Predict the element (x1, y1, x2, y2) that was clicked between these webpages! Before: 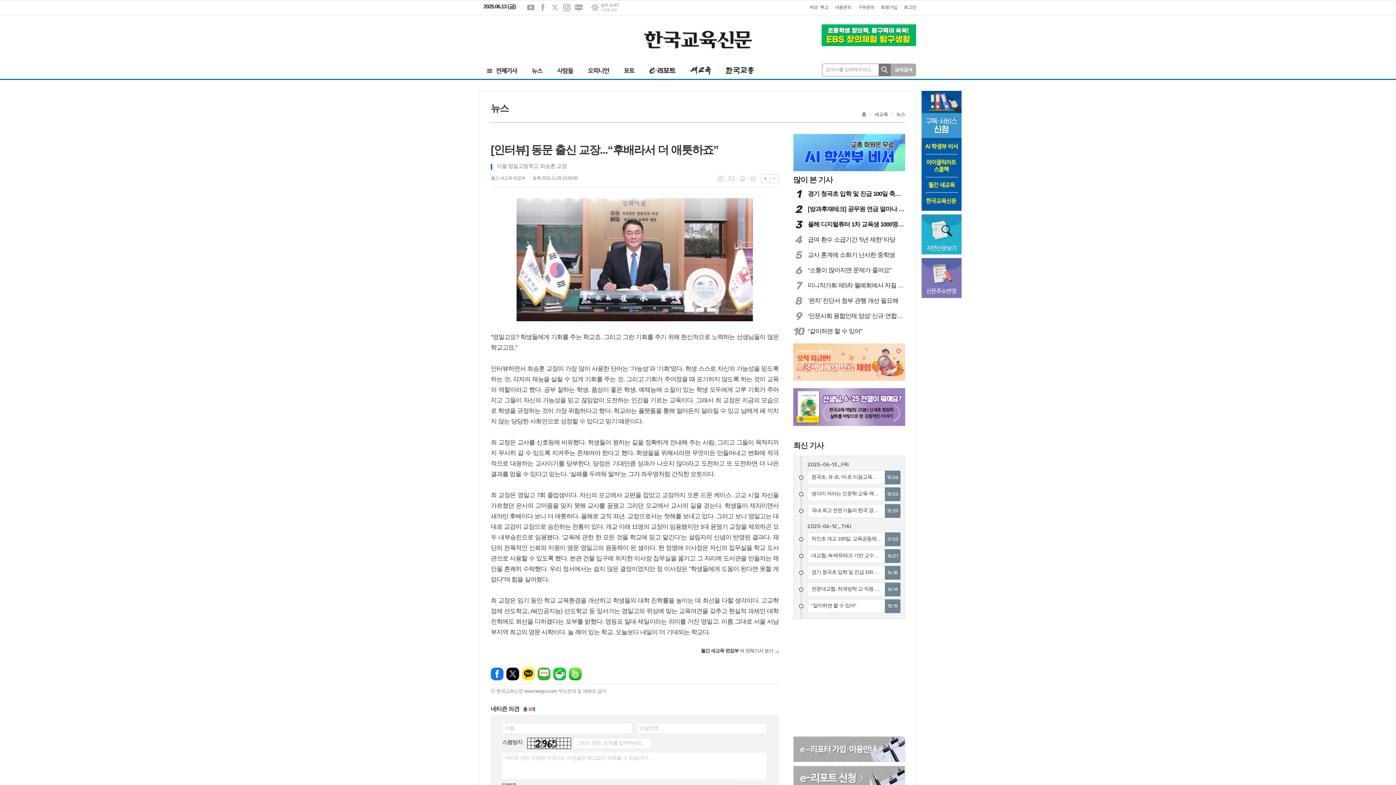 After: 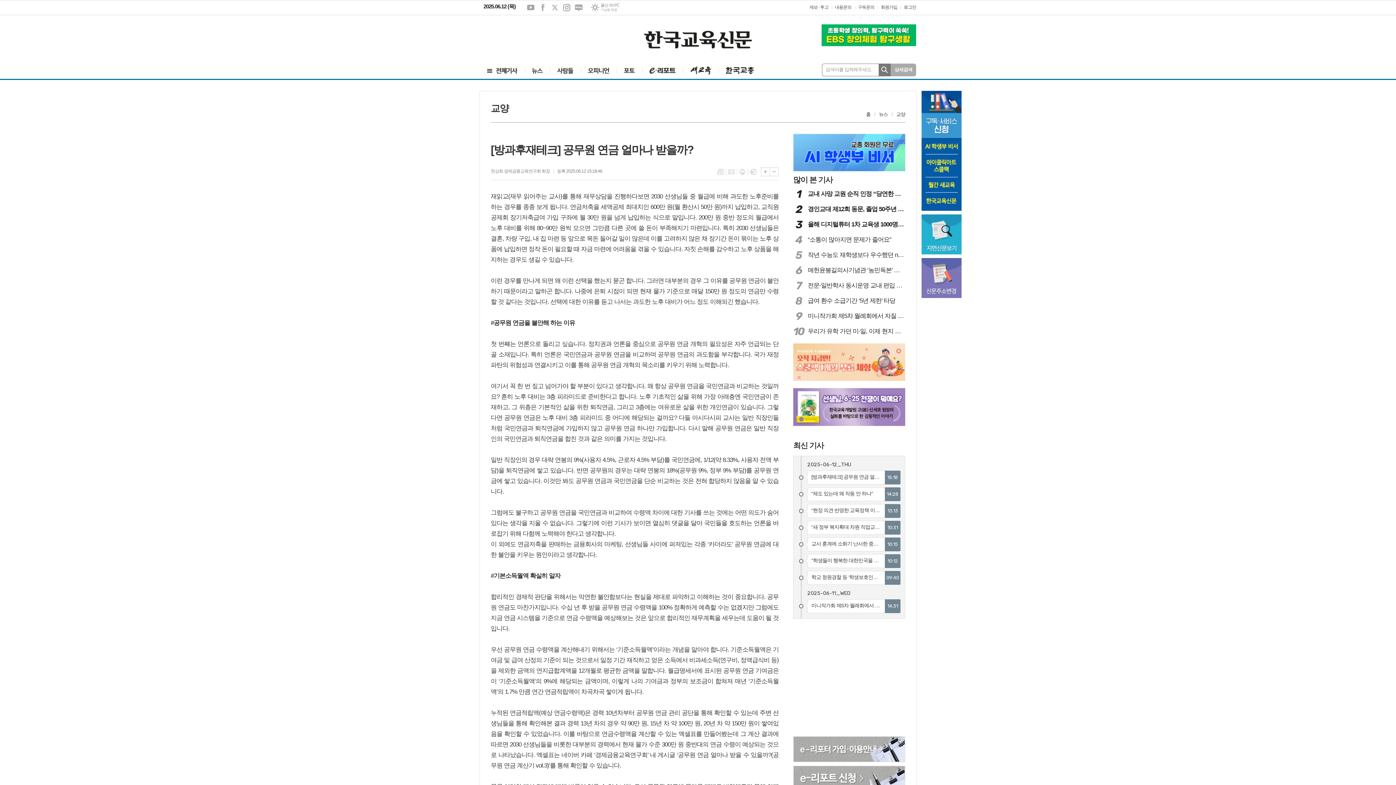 Action: label: 2
[방과후재테크] 공무원 연금 얼마나 받을까? bbox: (793, 204, 905, 214)